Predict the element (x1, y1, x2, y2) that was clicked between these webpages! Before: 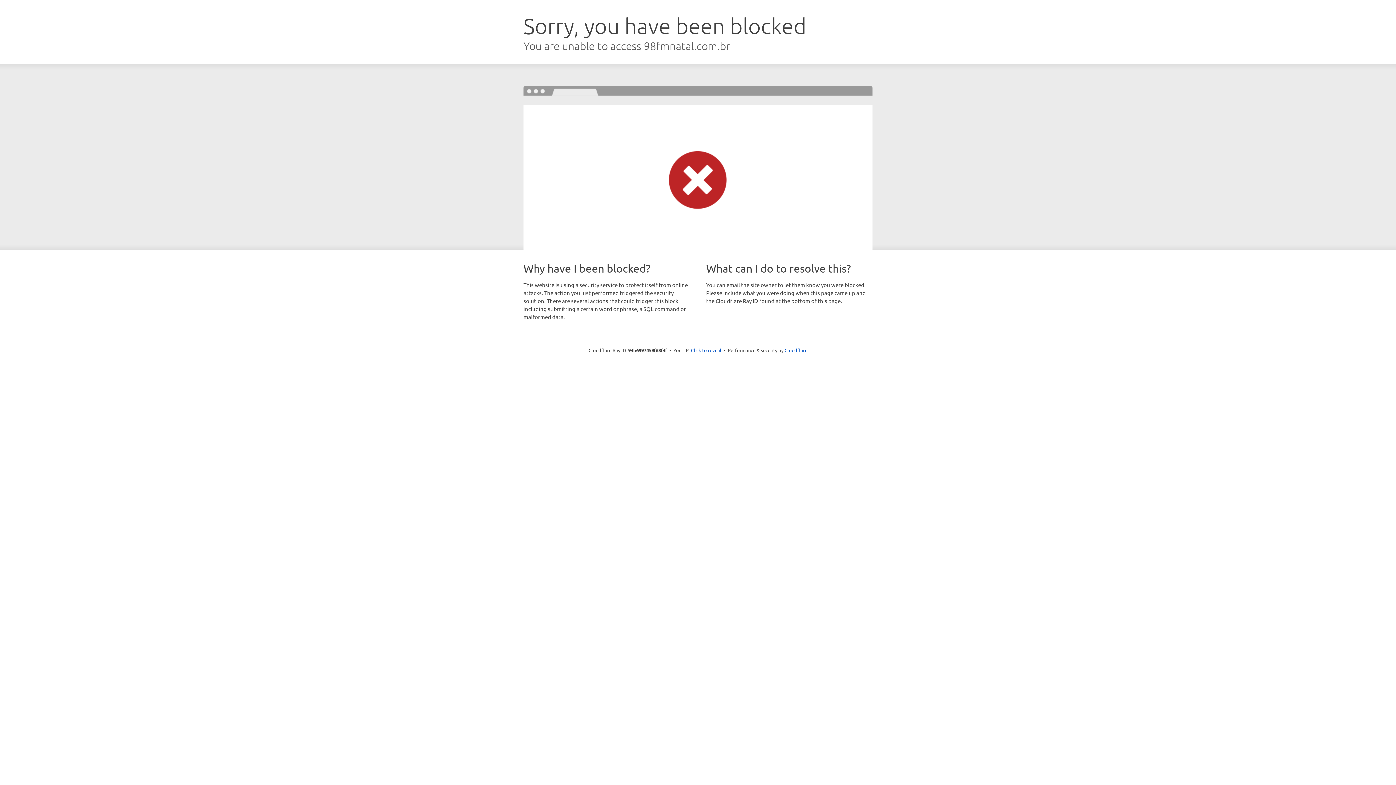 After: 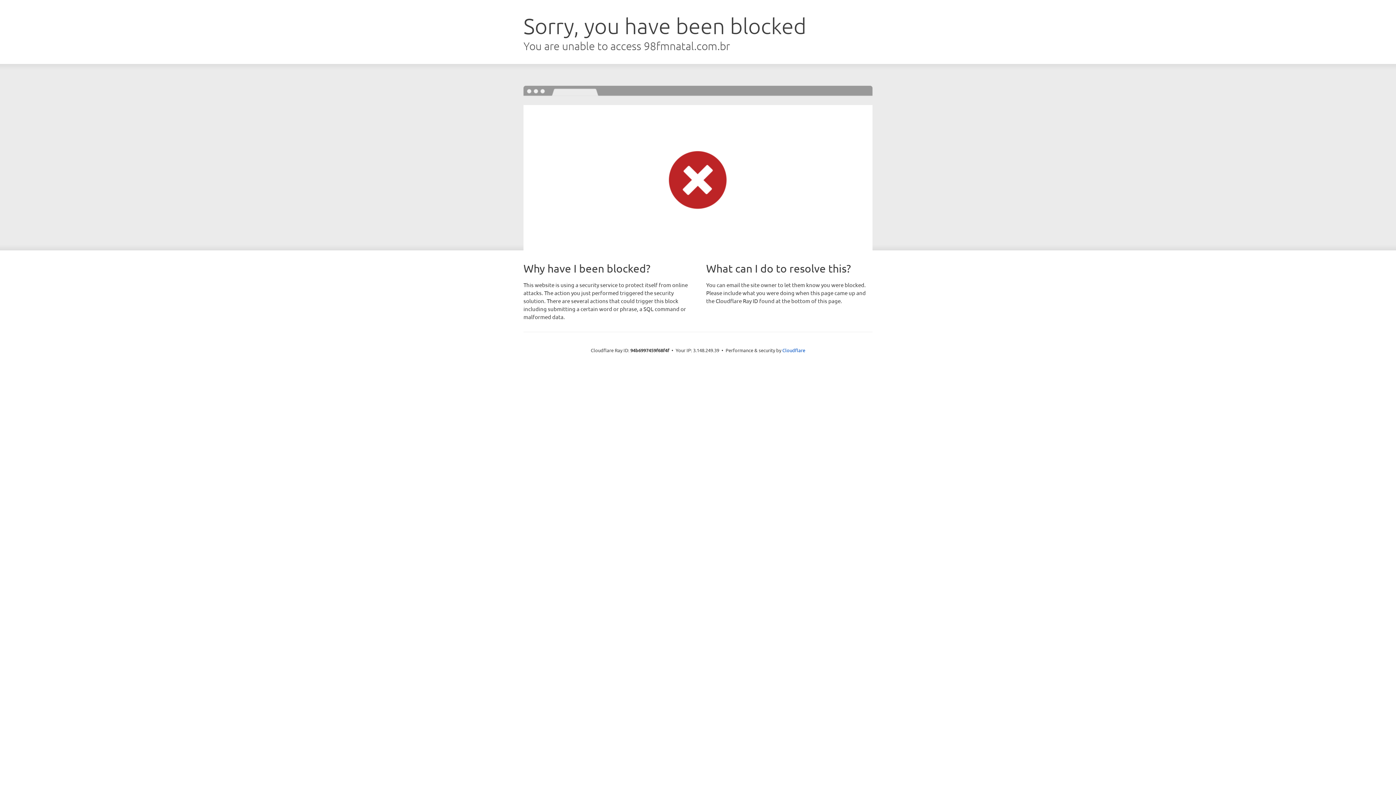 Action: bbox: (691, 346, 721, 353) label: Click to reveal